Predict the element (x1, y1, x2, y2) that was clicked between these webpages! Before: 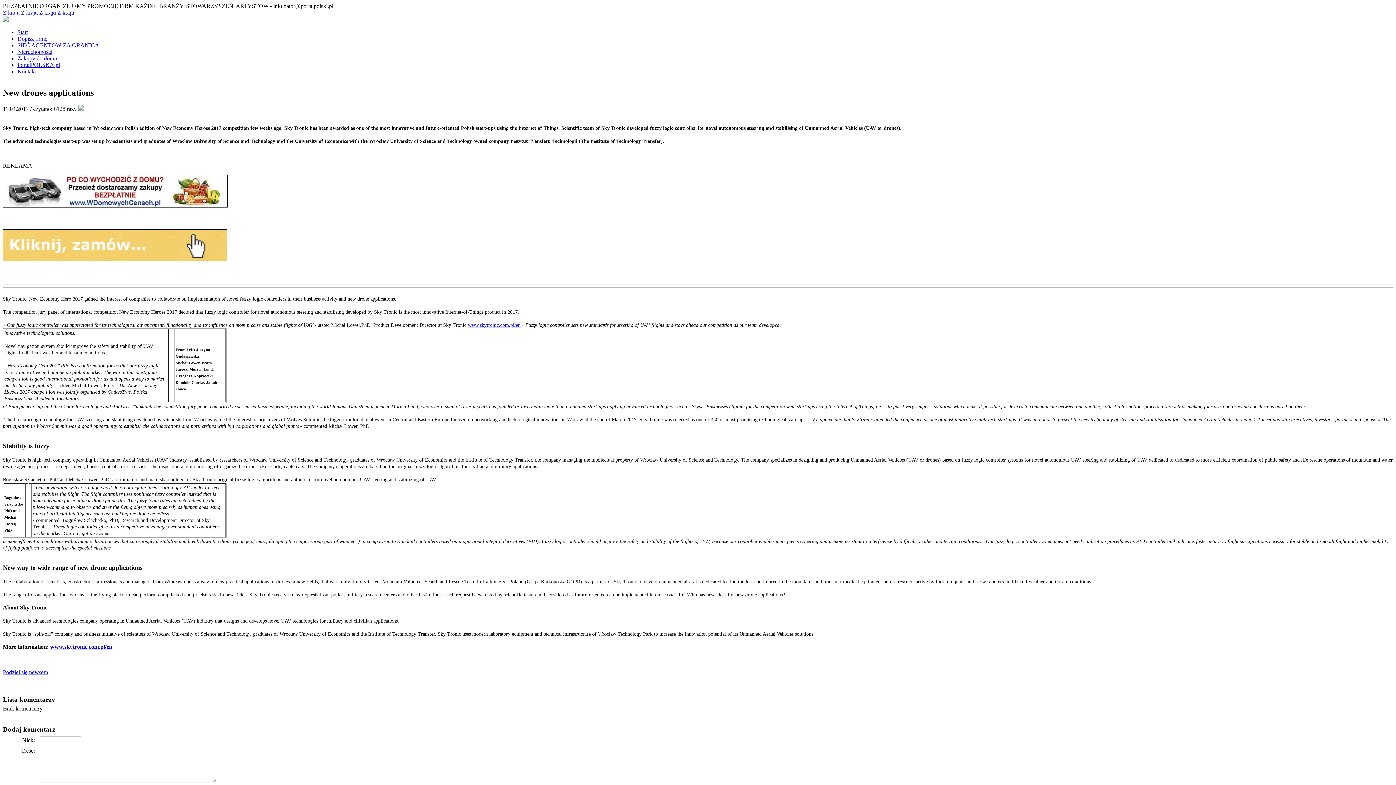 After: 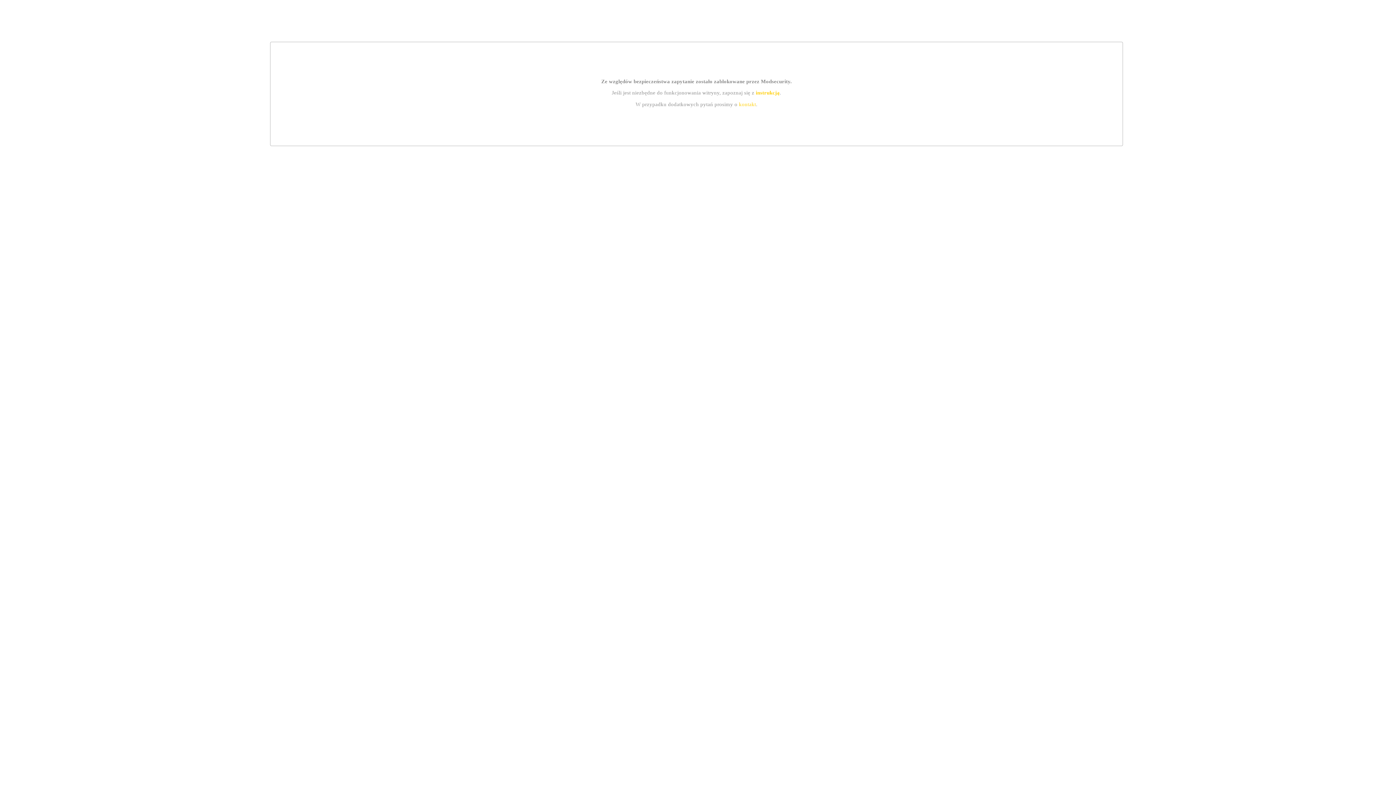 Action: label: www.skytronic.com.pl/en bbox: (50, 643, 112, 650)